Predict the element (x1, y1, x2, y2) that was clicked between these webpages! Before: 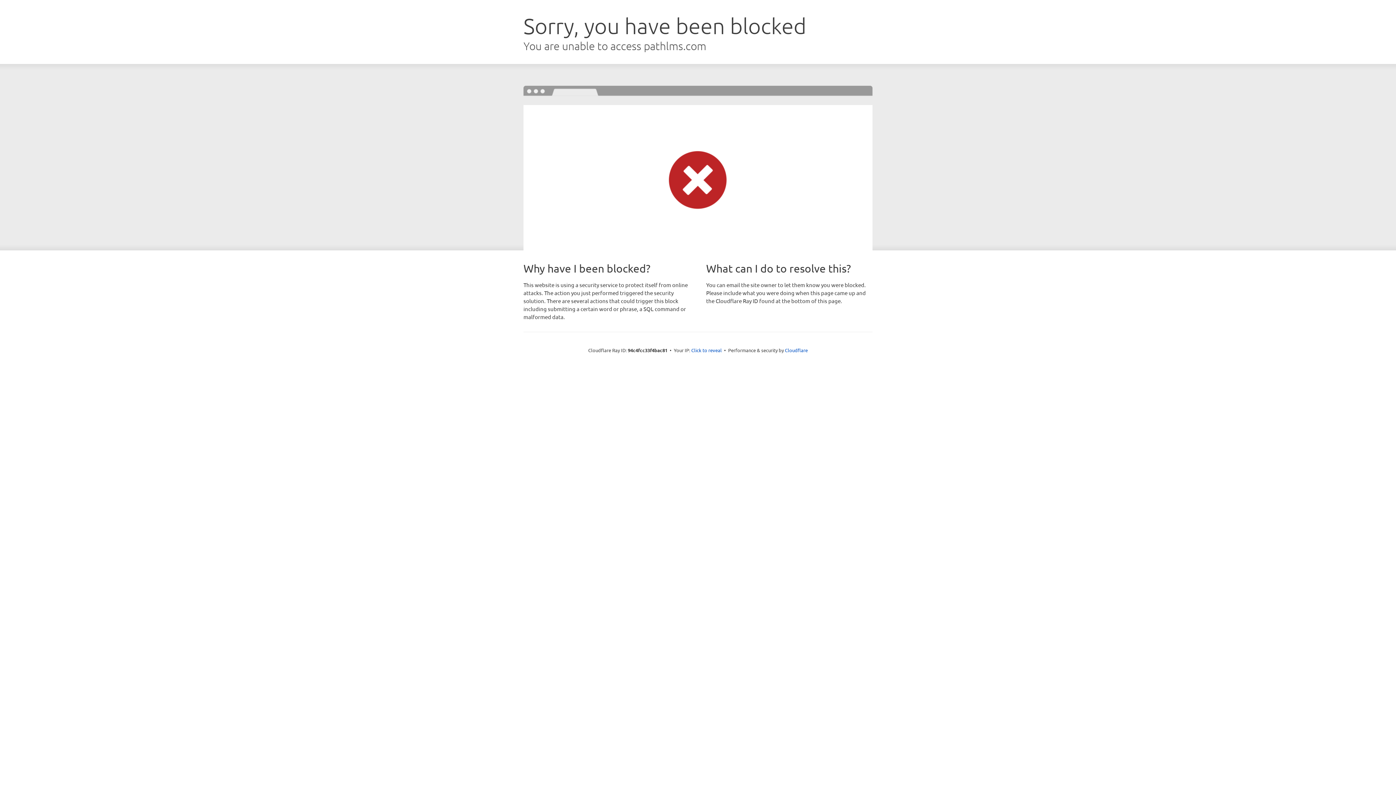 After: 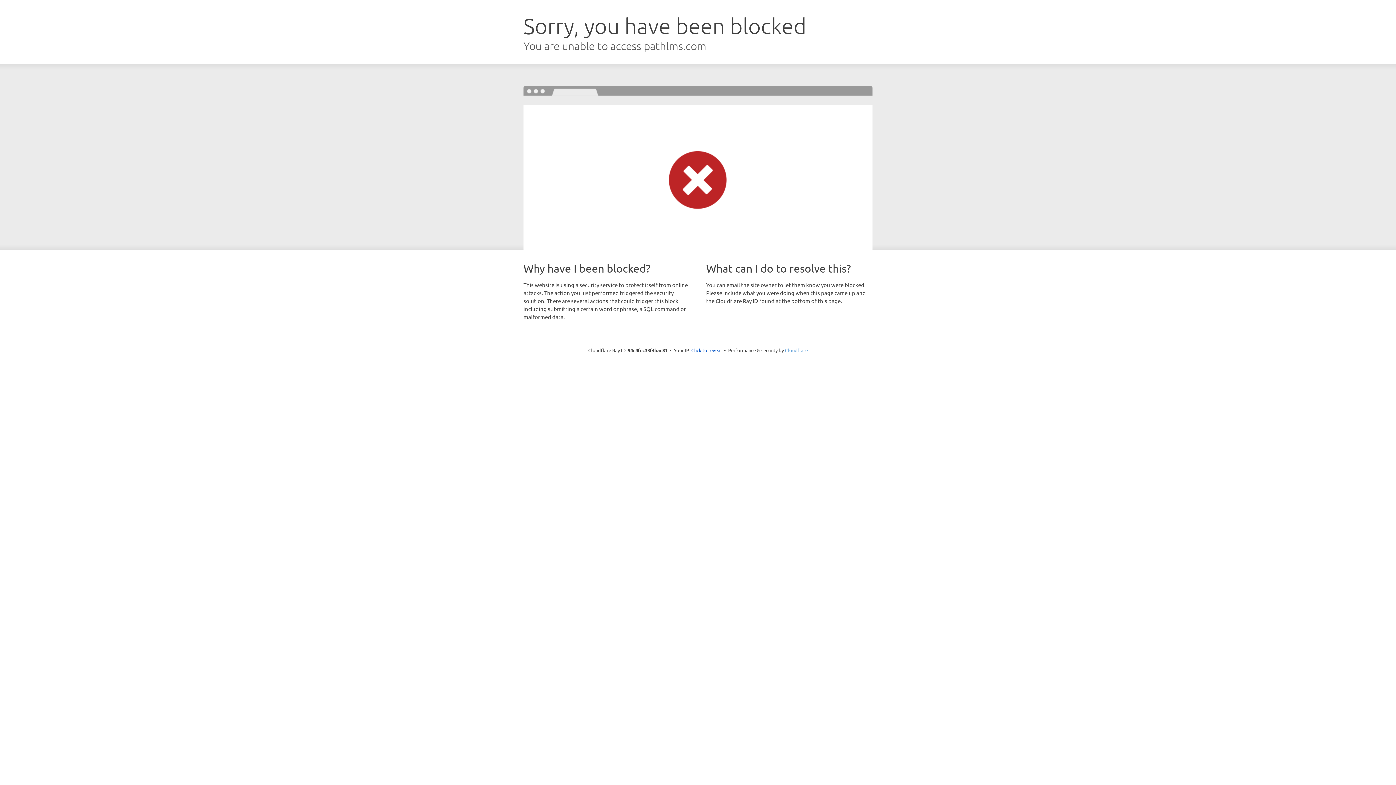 Action: bbox: (785, 347, 808, 353) label: Cloudflare